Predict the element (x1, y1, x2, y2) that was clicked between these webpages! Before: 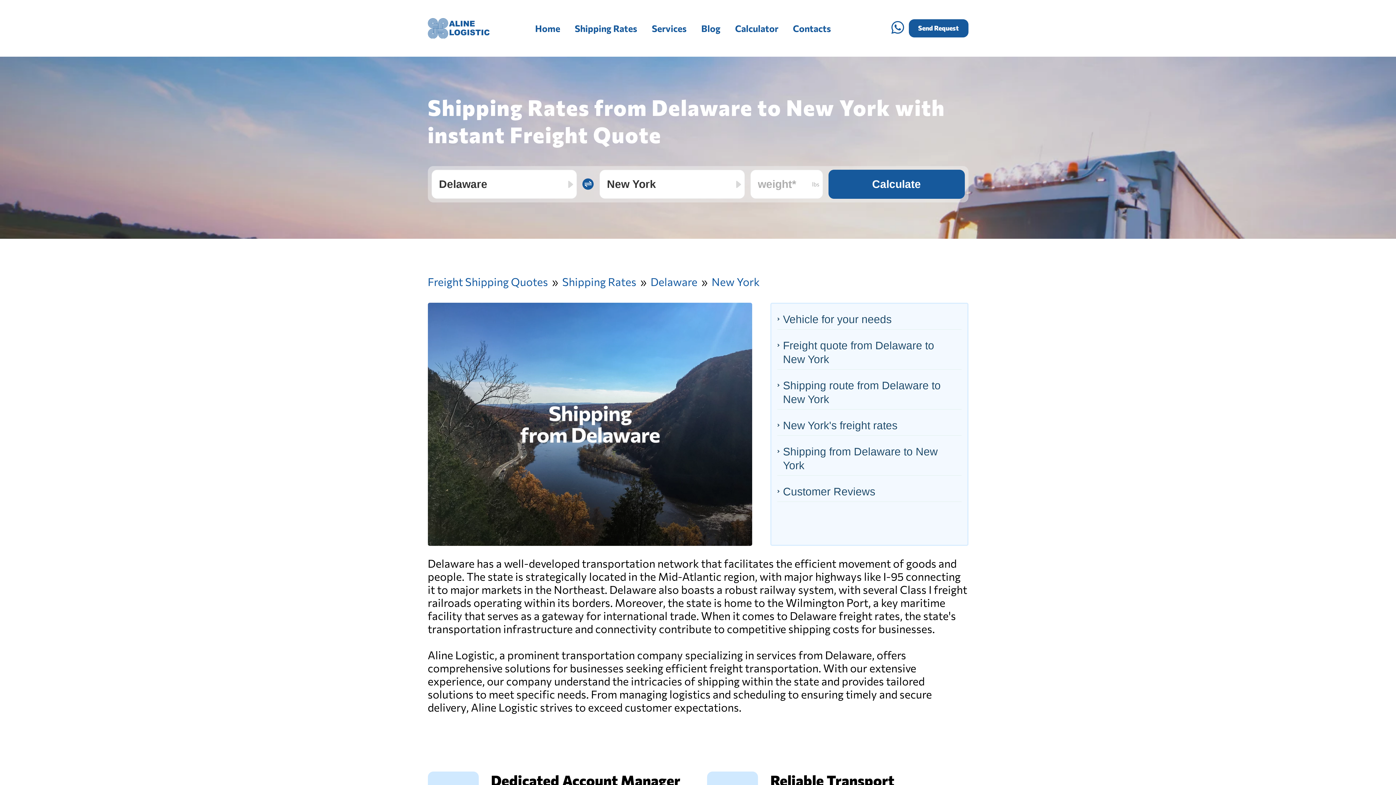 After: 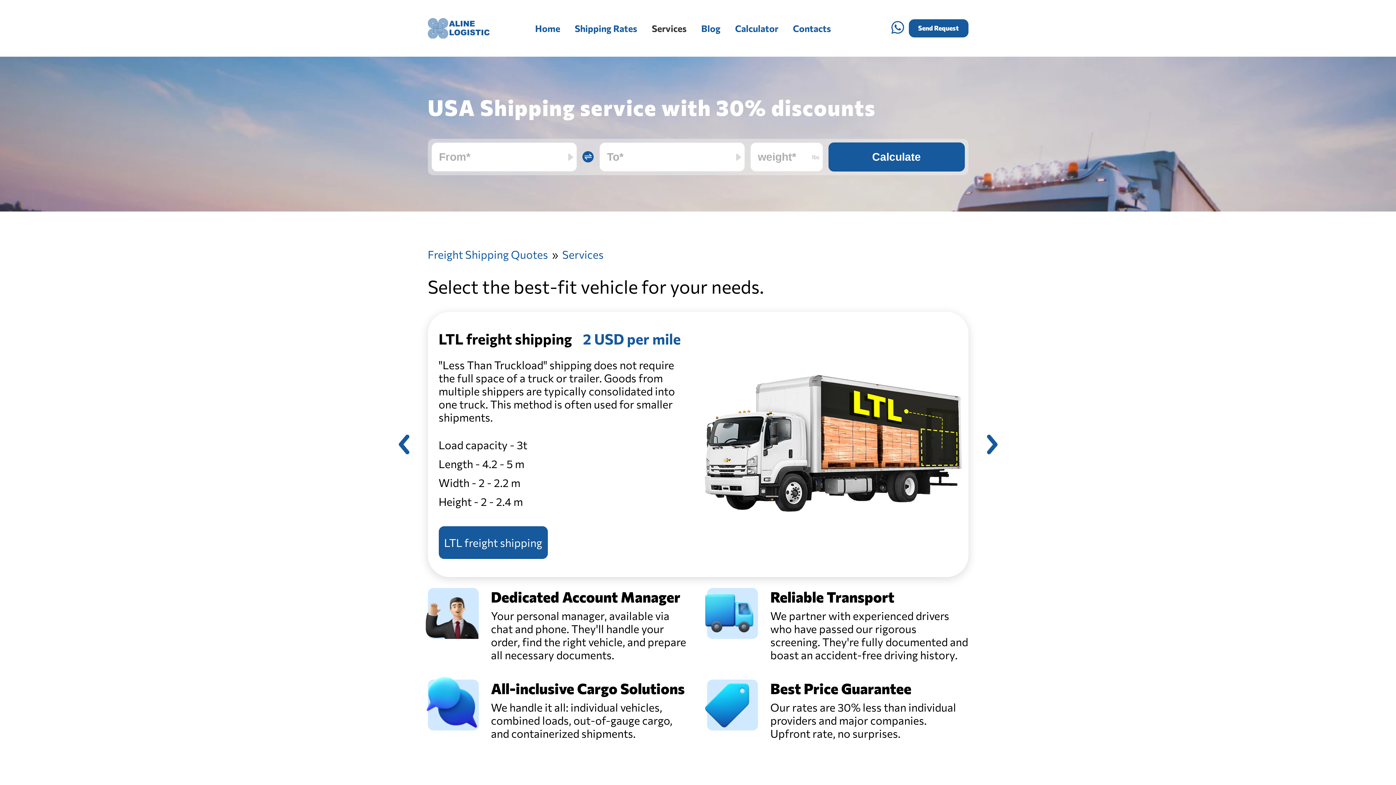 Action: label: Services bbox: (652, 22, 686, 33)